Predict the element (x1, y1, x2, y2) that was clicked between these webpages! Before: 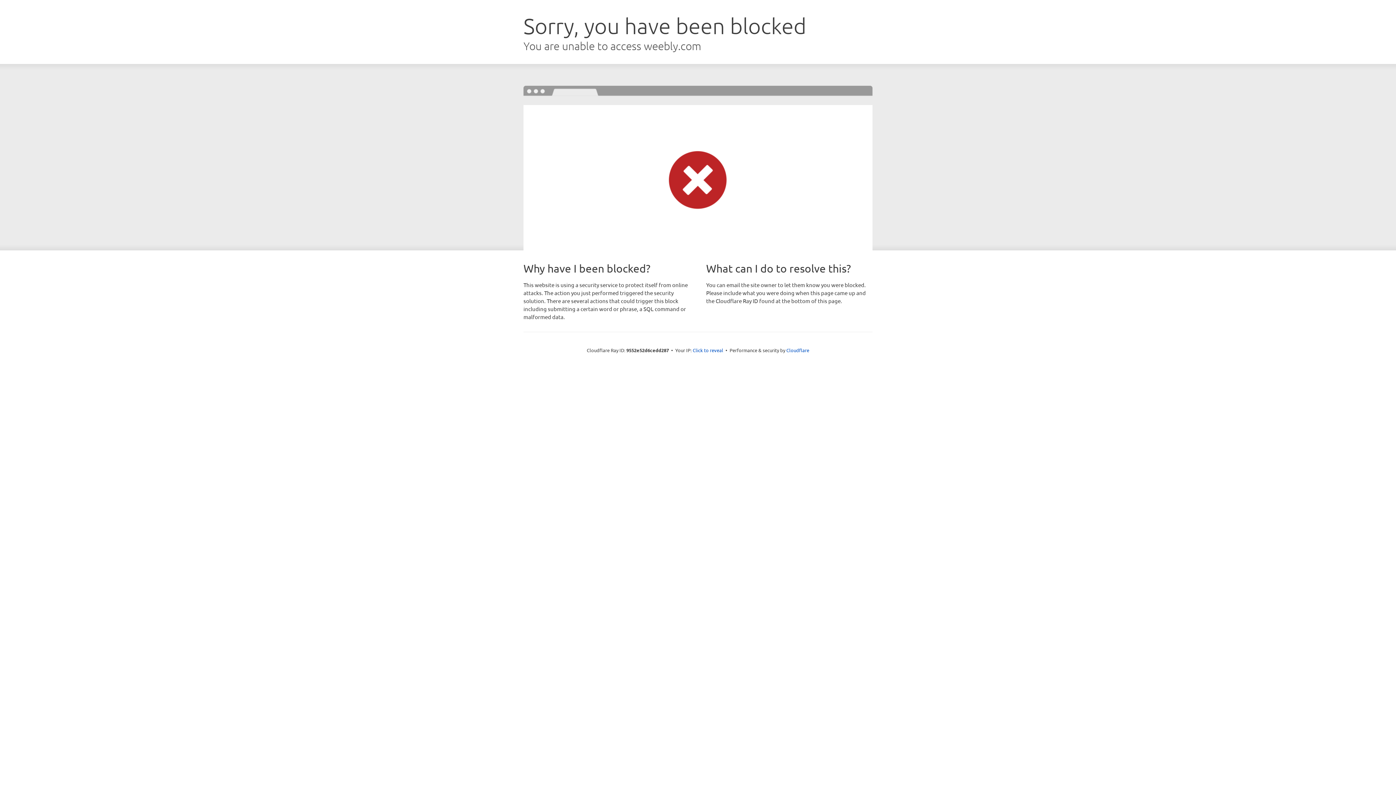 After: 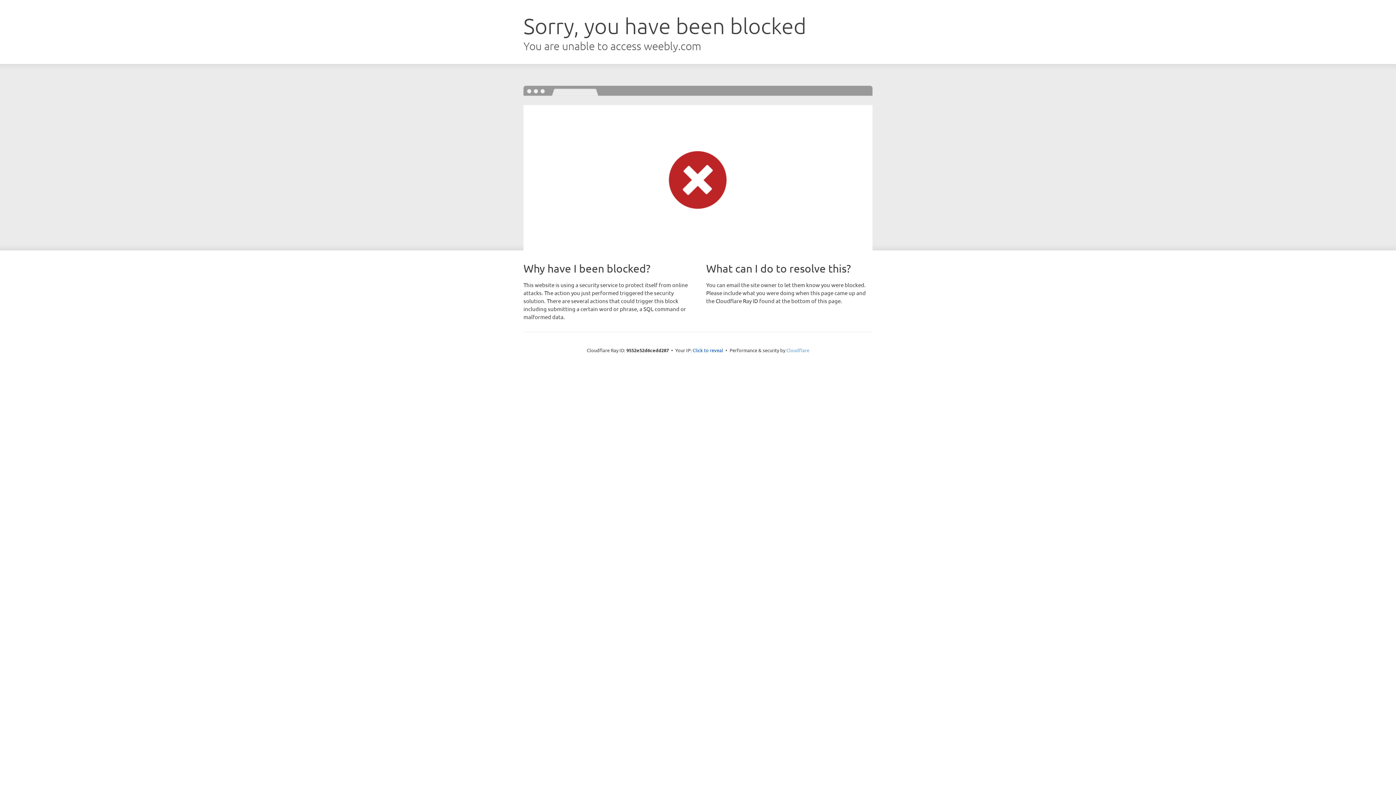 Action: bbox: (786, 347, 809, 353) label: Cloudflare